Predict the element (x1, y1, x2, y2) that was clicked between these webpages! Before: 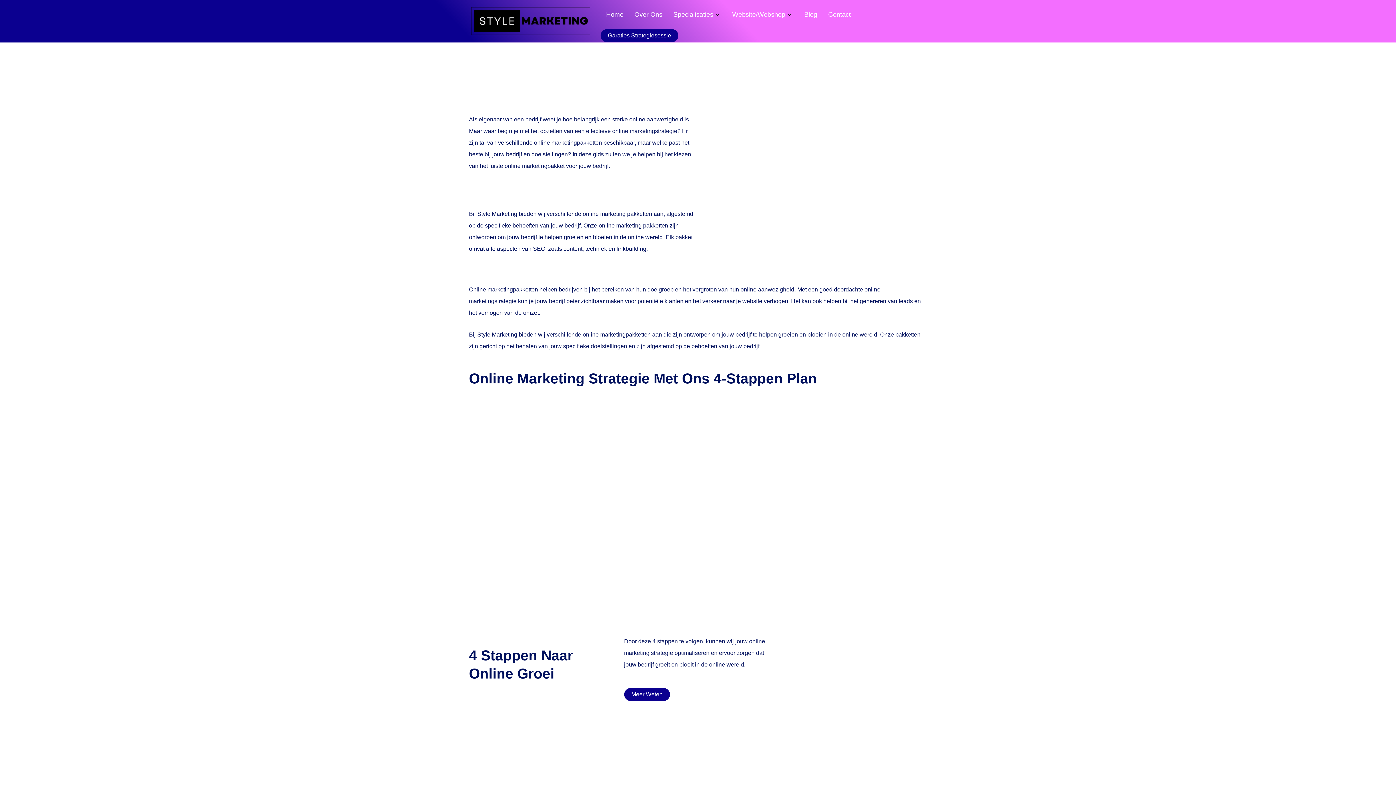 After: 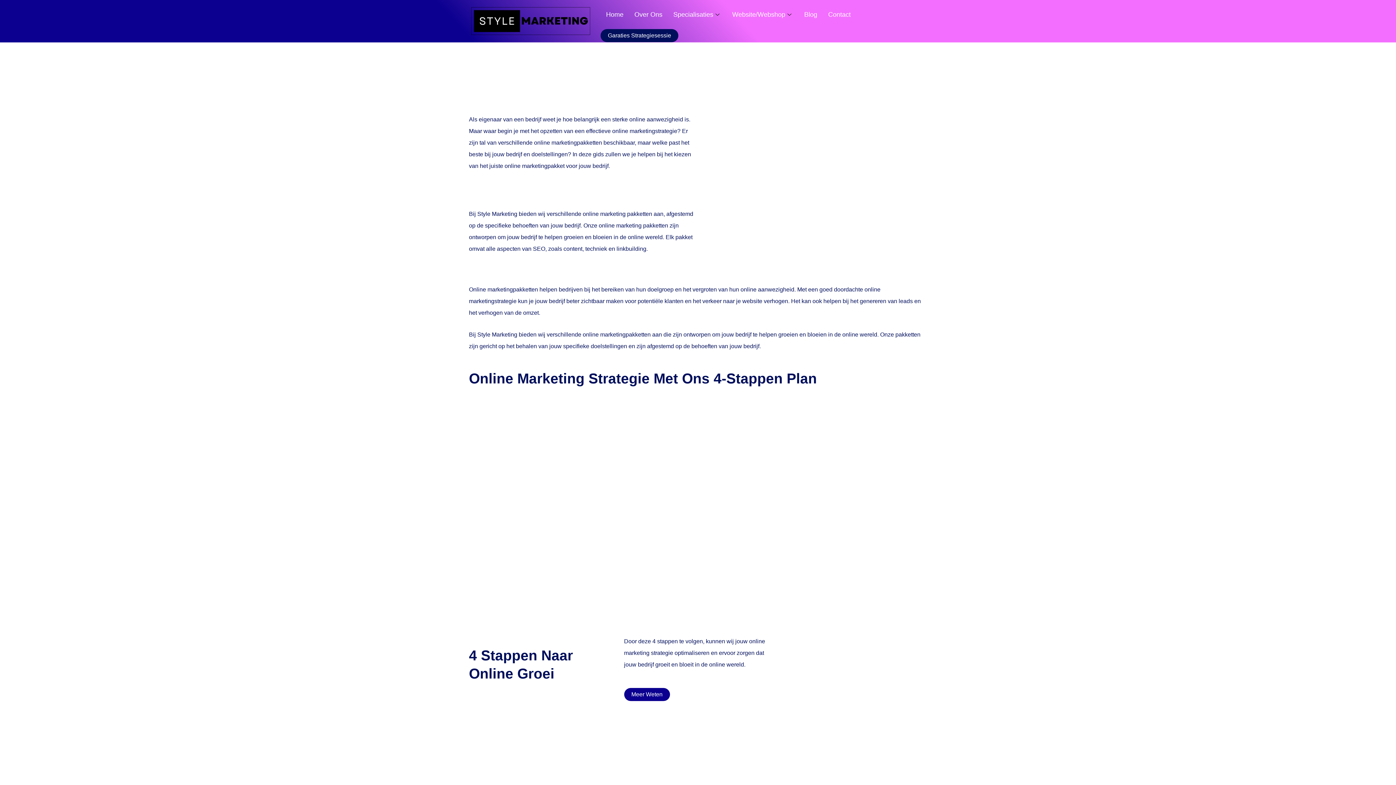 Action: bbox: (600, 29, 678, 42) label: Garaties Strategiesessie